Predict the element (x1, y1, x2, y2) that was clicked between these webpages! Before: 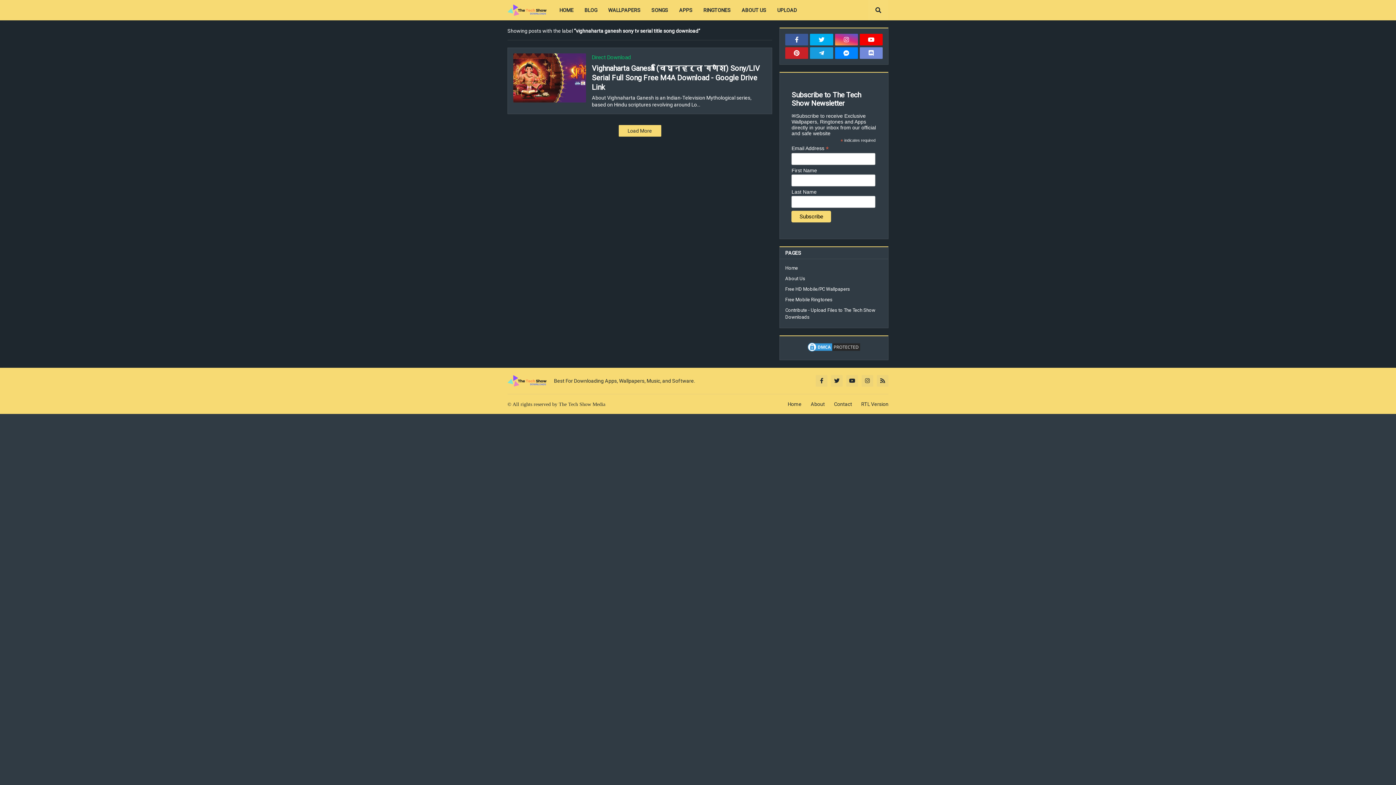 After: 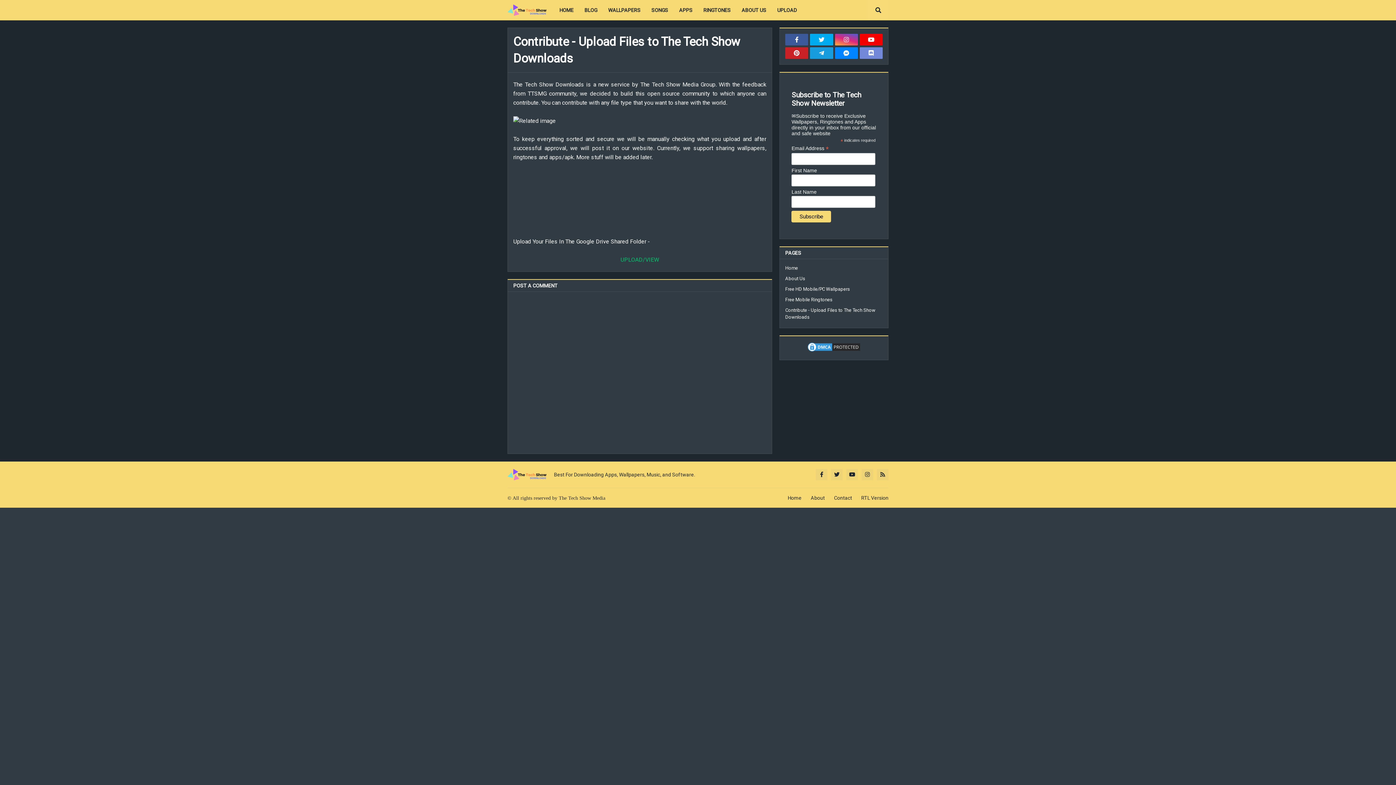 Action: label: UPLOAD bbox: (771, 0, 802, 20)